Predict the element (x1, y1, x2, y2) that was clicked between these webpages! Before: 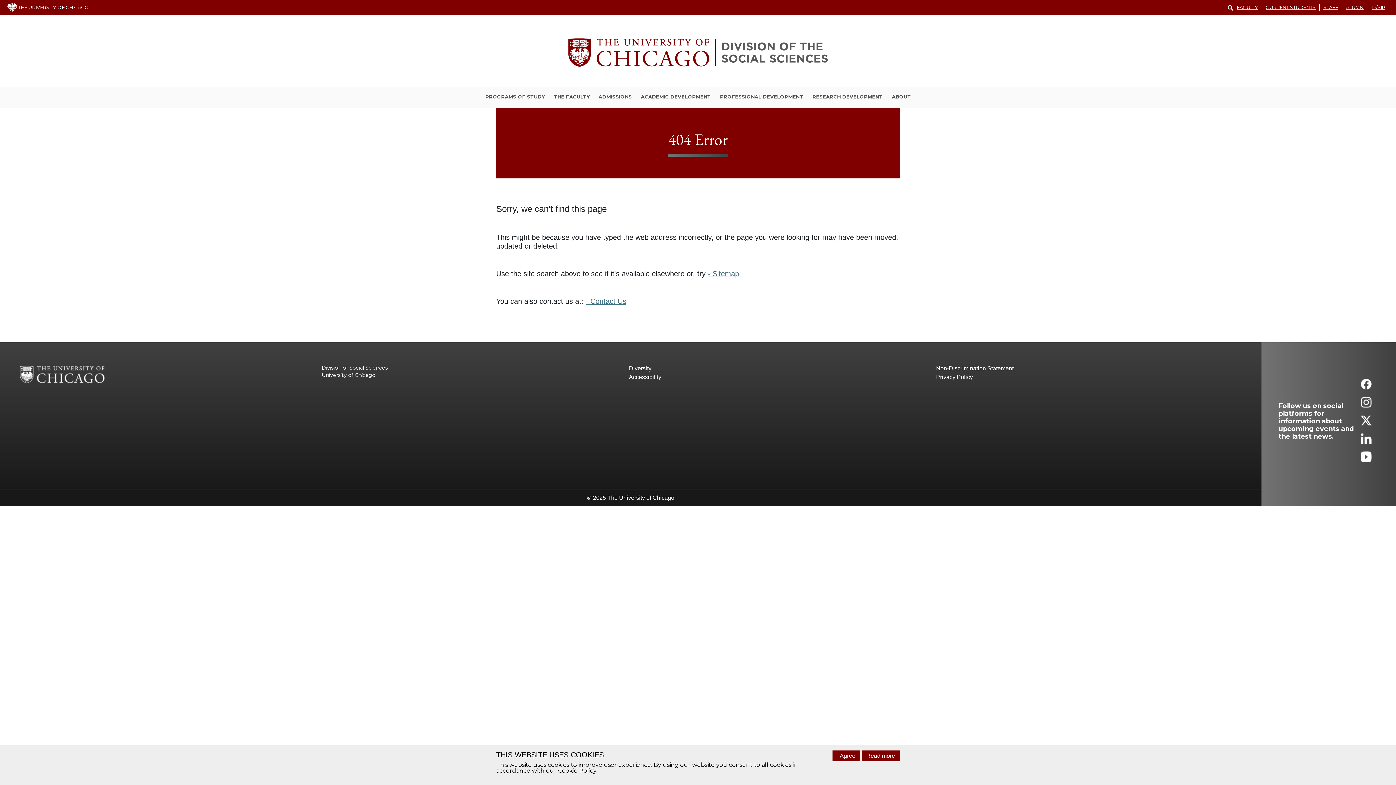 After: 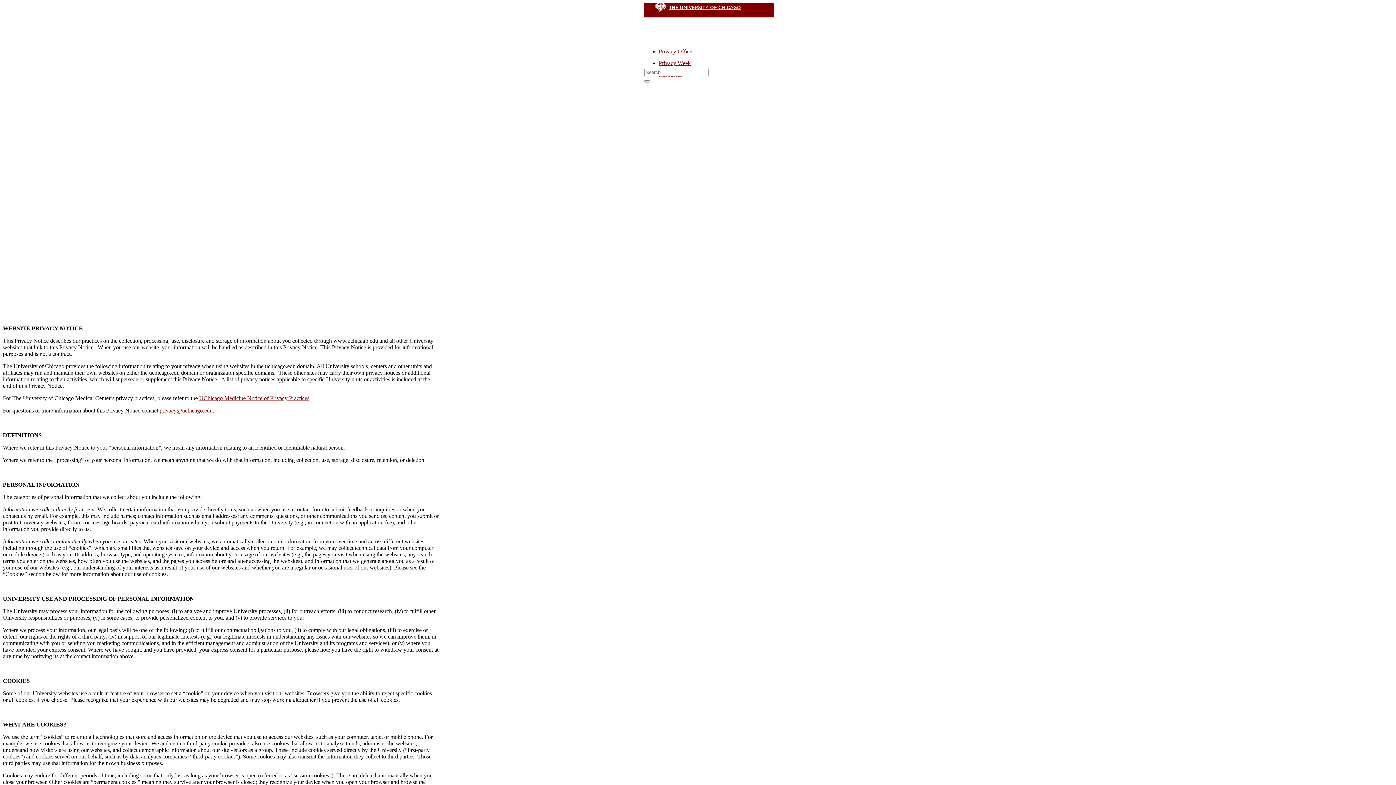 Action: label: Privacy Policy bbox: (936, 373, 1243, 381)